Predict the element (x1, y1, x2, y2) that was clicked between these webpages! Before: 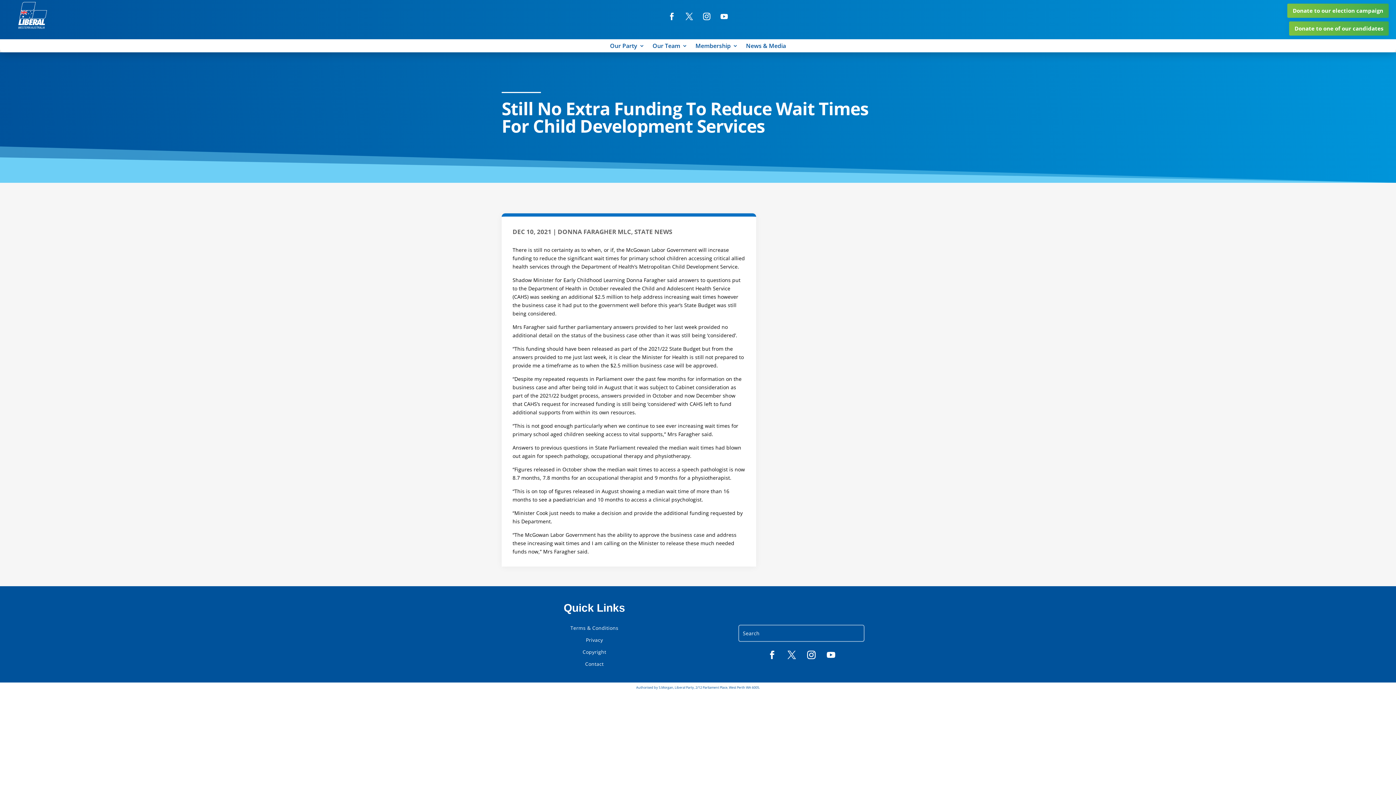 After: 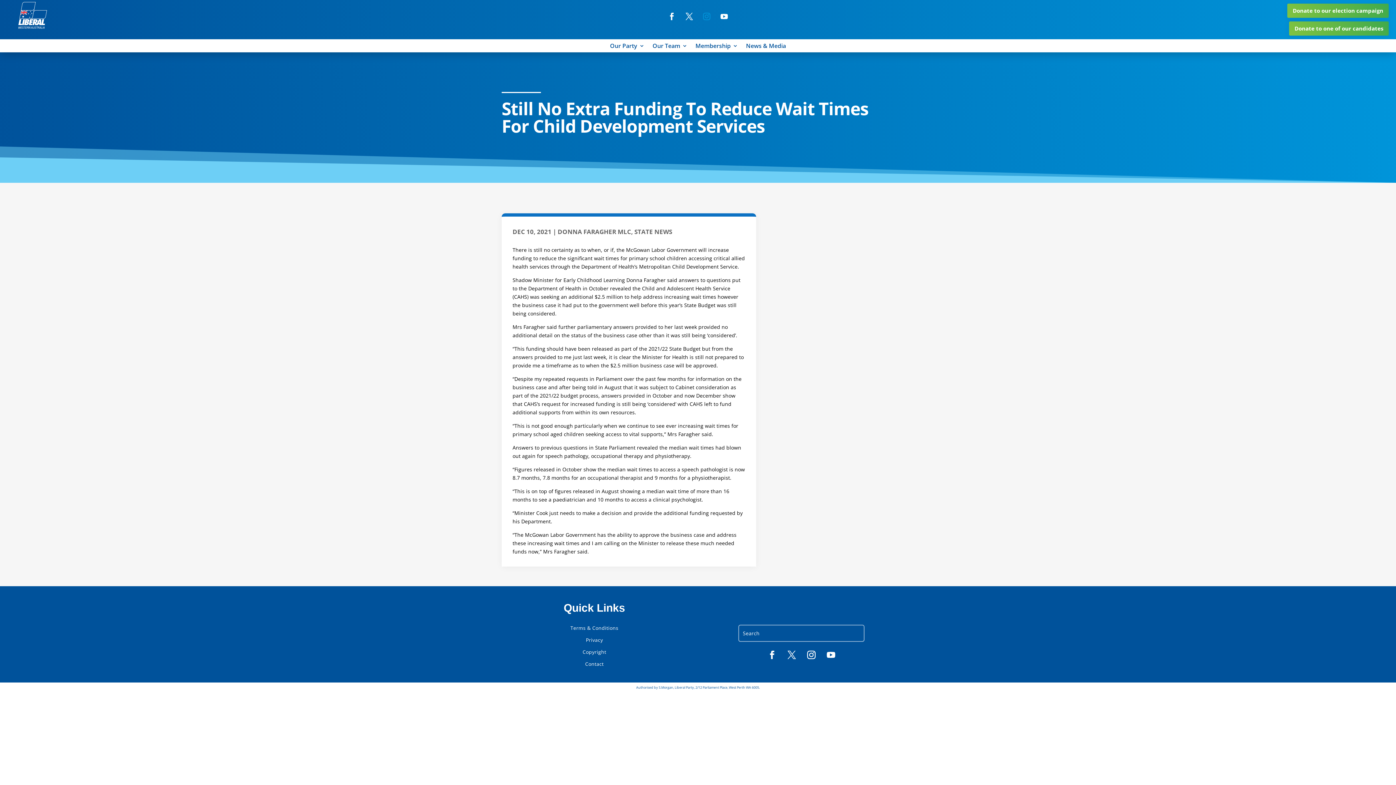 Action: bbox: (699, 9, 714, 23)